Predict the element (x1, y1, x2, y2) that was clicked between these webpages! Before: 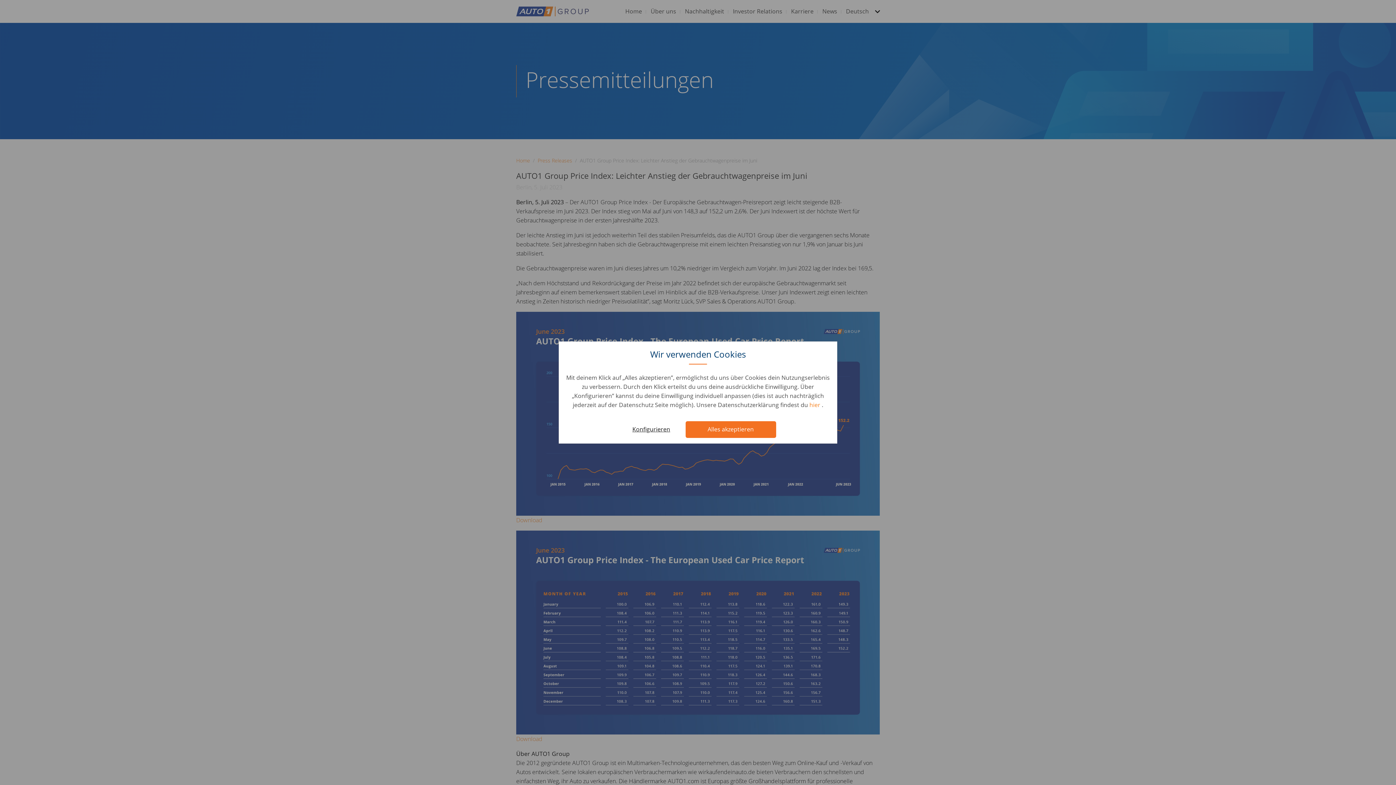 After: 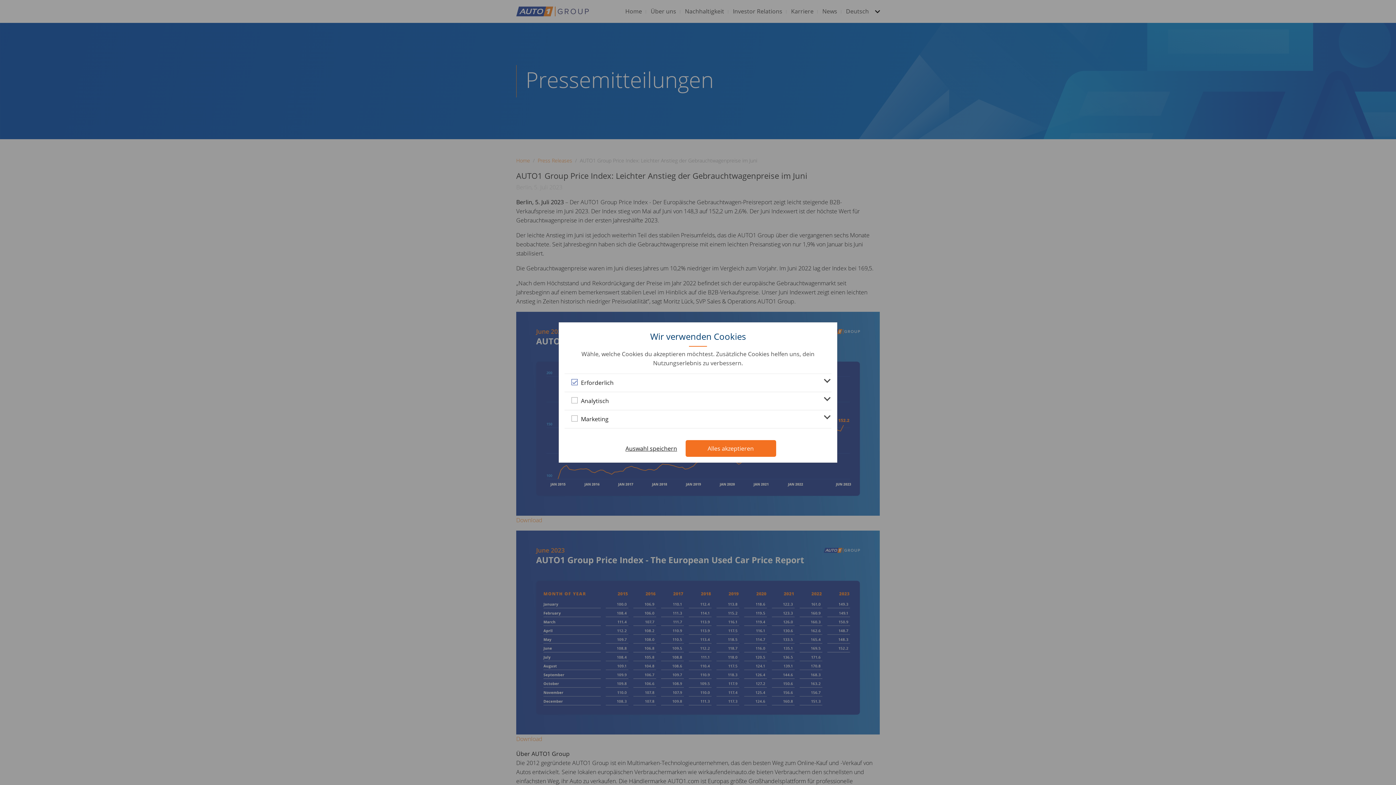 Action: bbox: (620, 421, 682, 438) label: Konfigurieren